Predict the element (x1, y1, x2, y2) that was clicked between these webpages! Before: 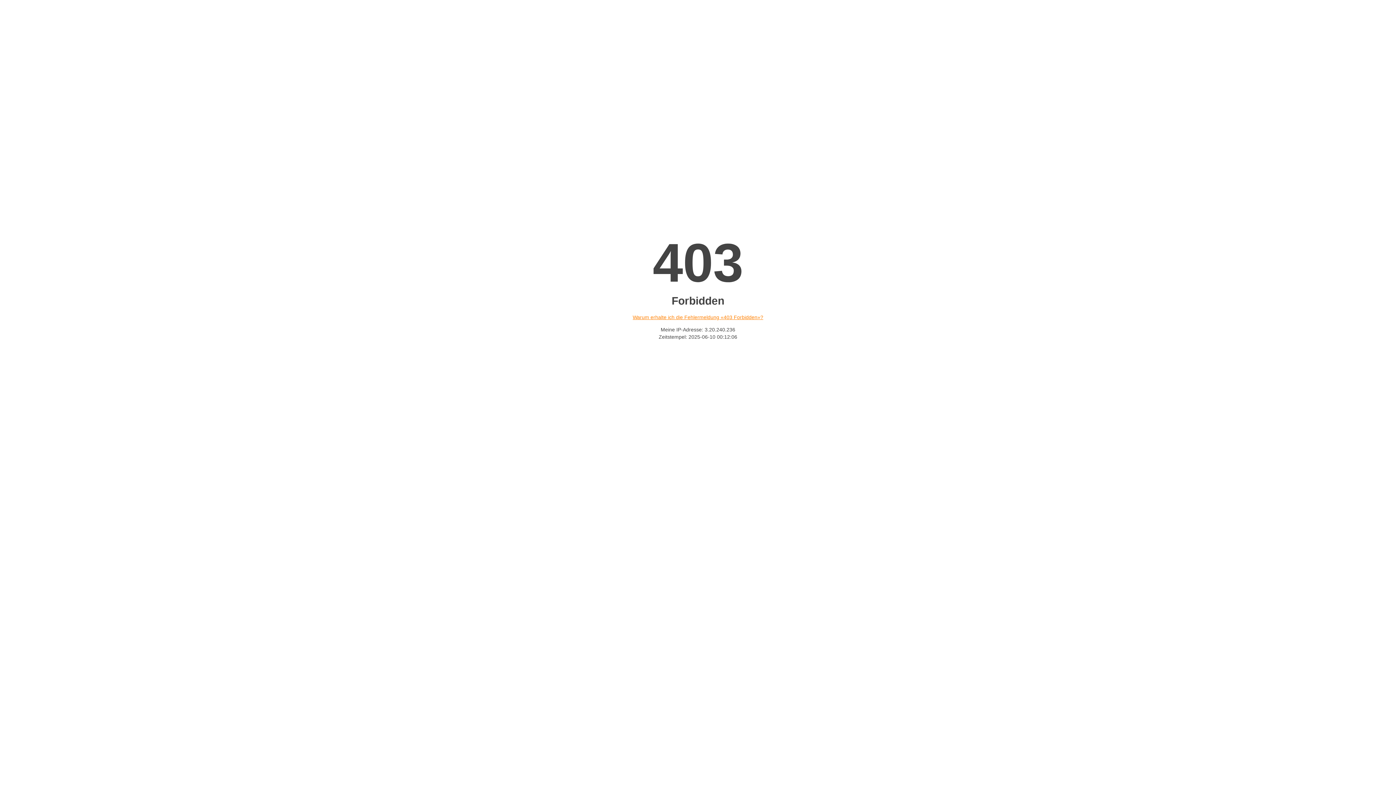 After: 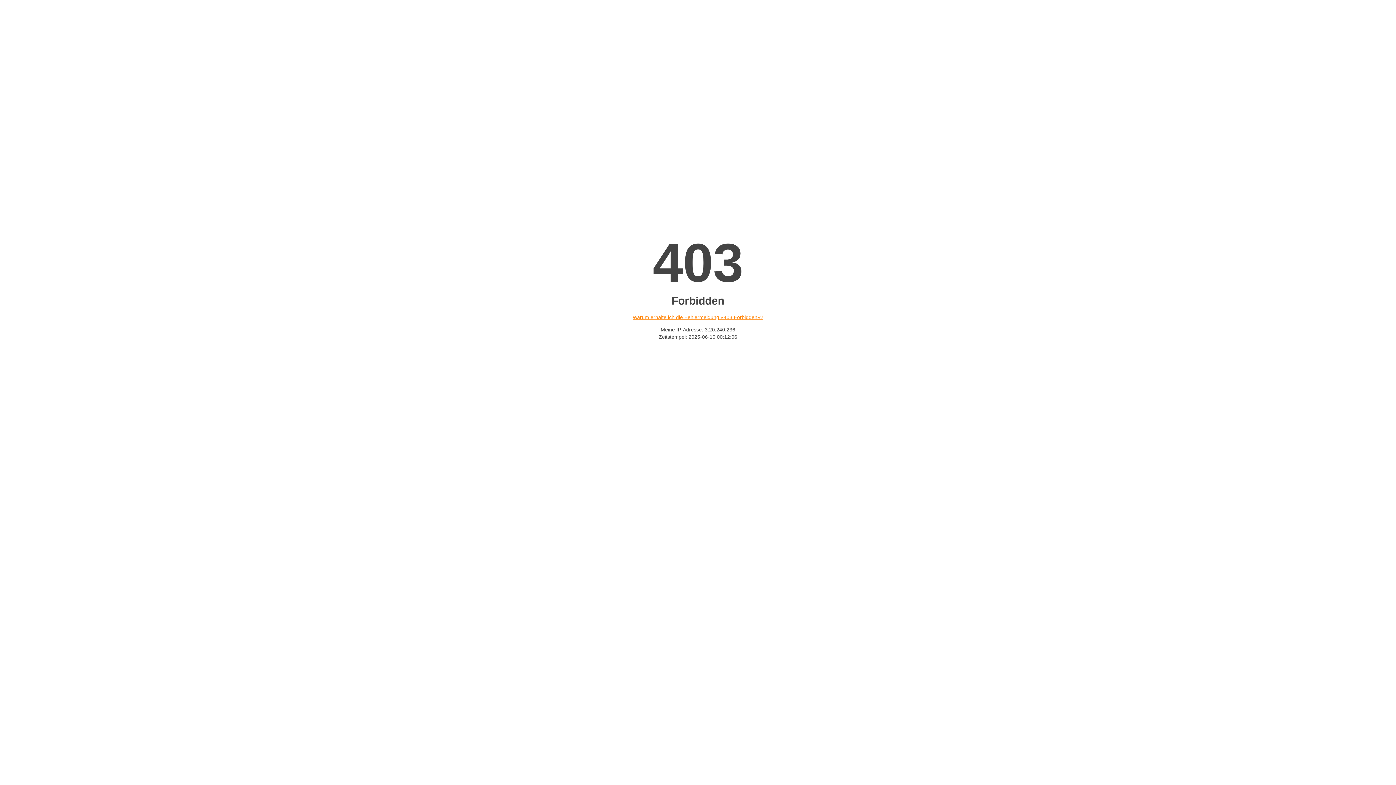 Action: label: Warum erhalte ich die Fehlermeldung «403 Forbidden»? bbox: (632, 314, 763, 320)